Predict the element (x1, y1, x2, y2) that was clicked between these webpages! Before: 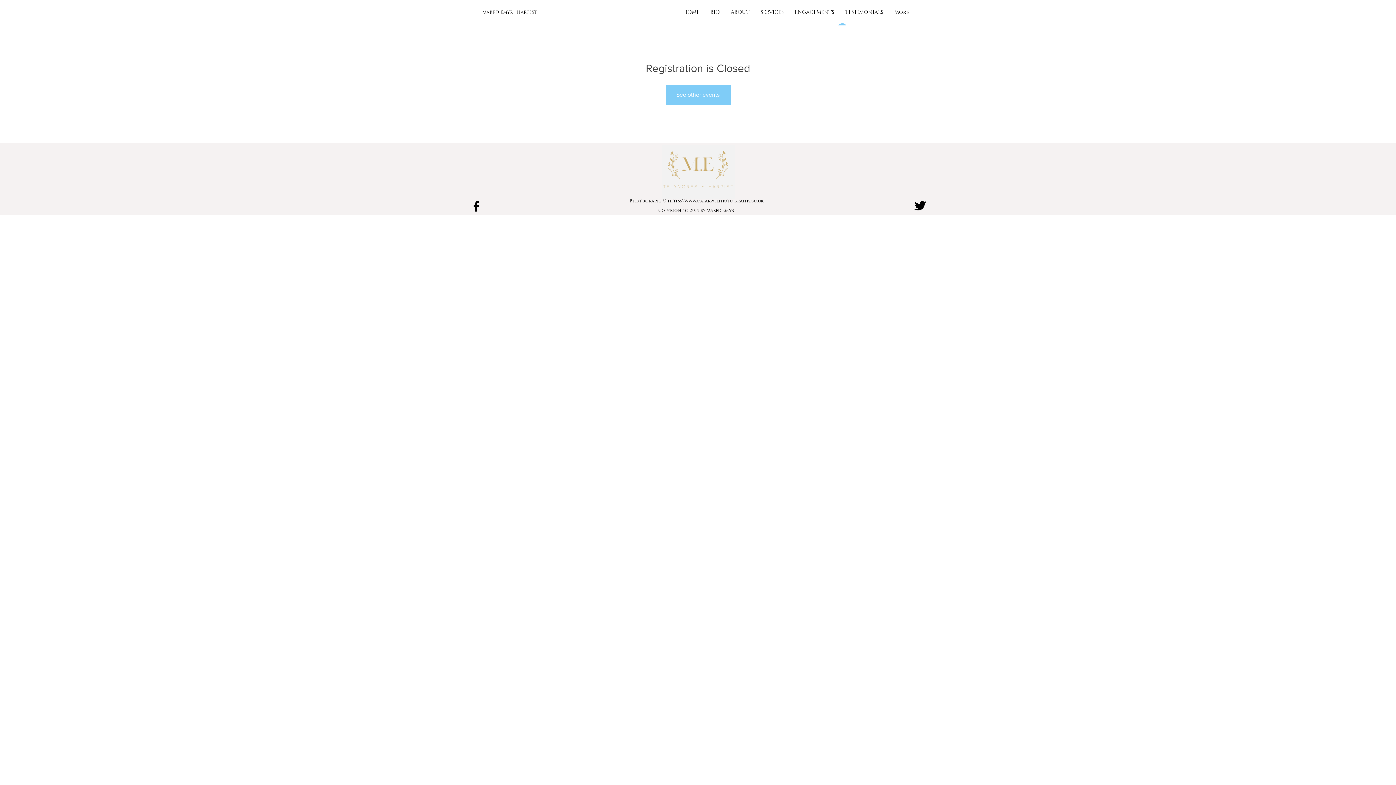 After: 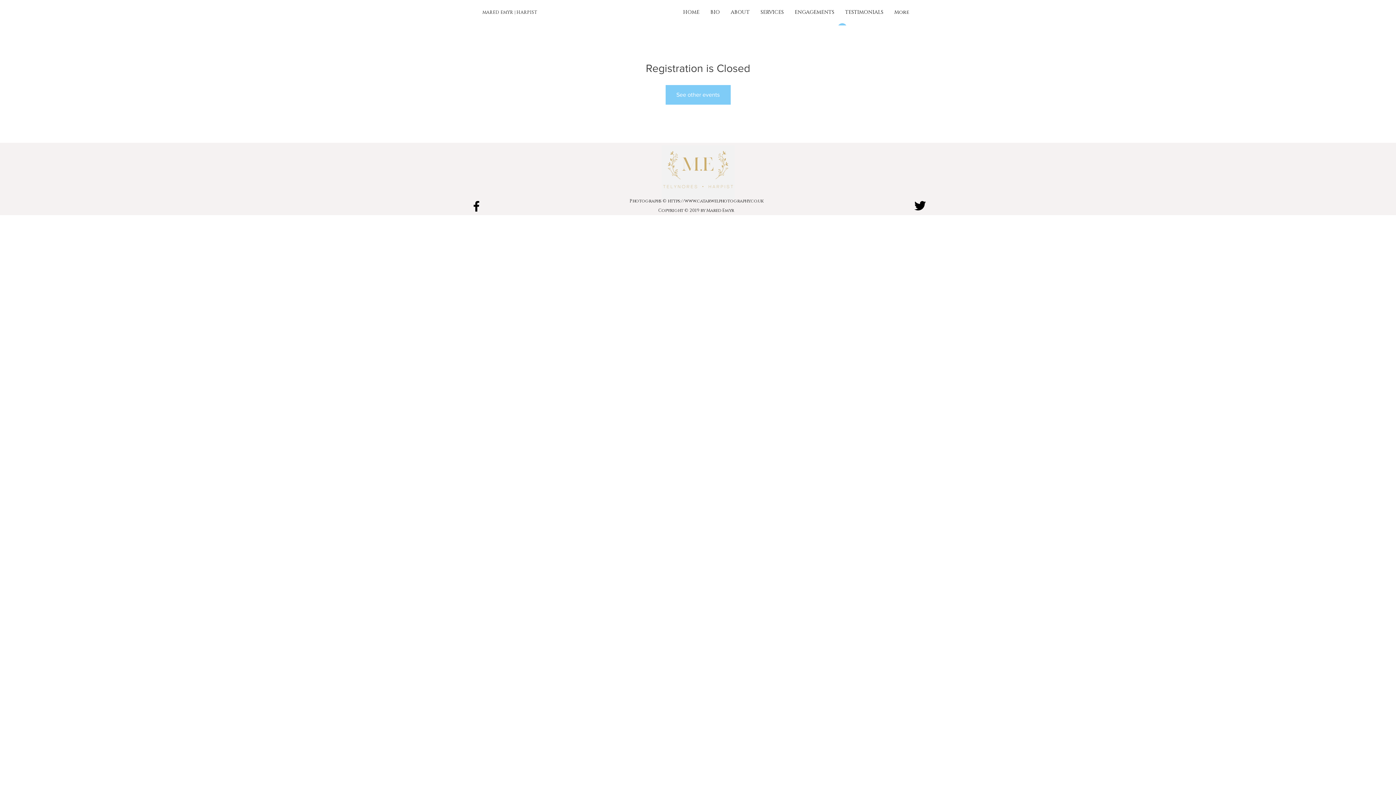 Action: label: Twitter bbox: (912, 198, 928, 213)